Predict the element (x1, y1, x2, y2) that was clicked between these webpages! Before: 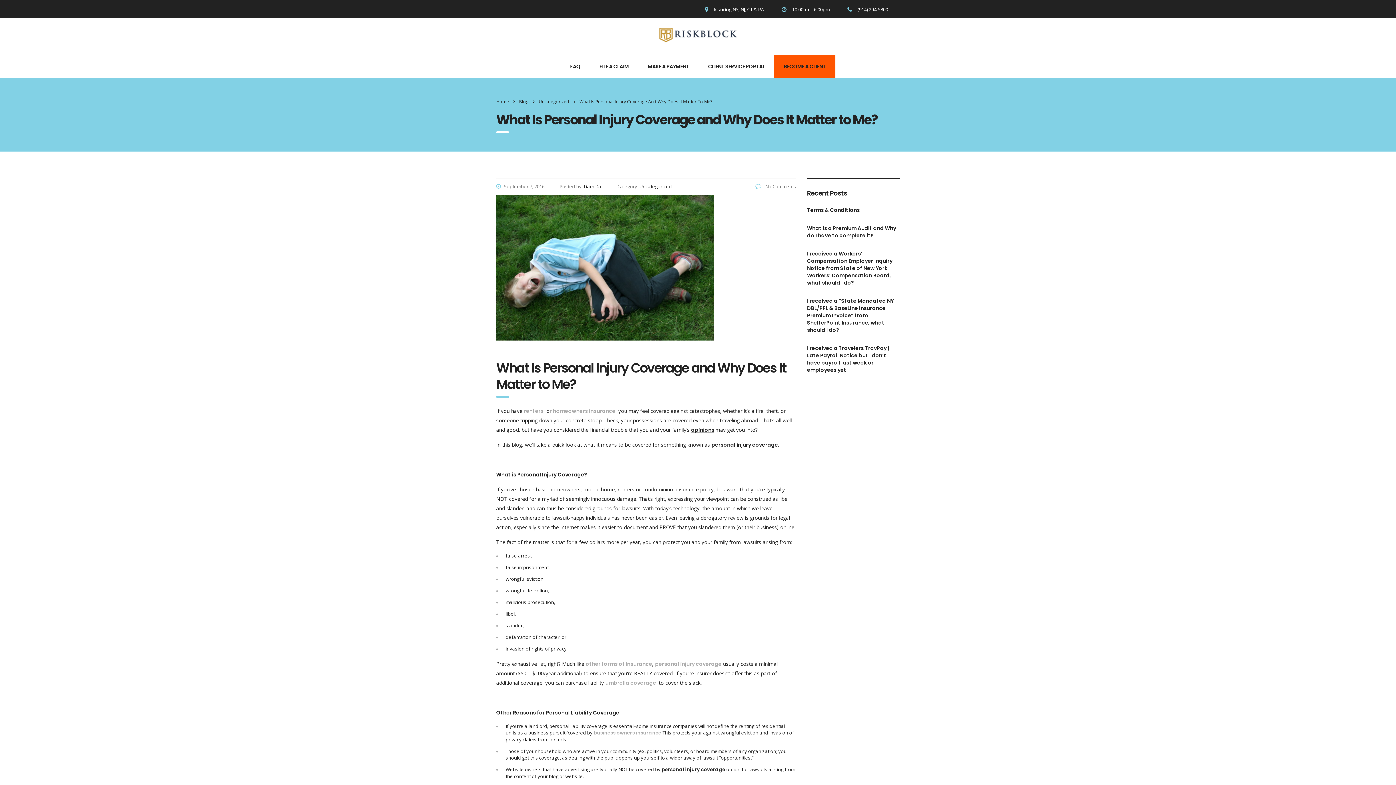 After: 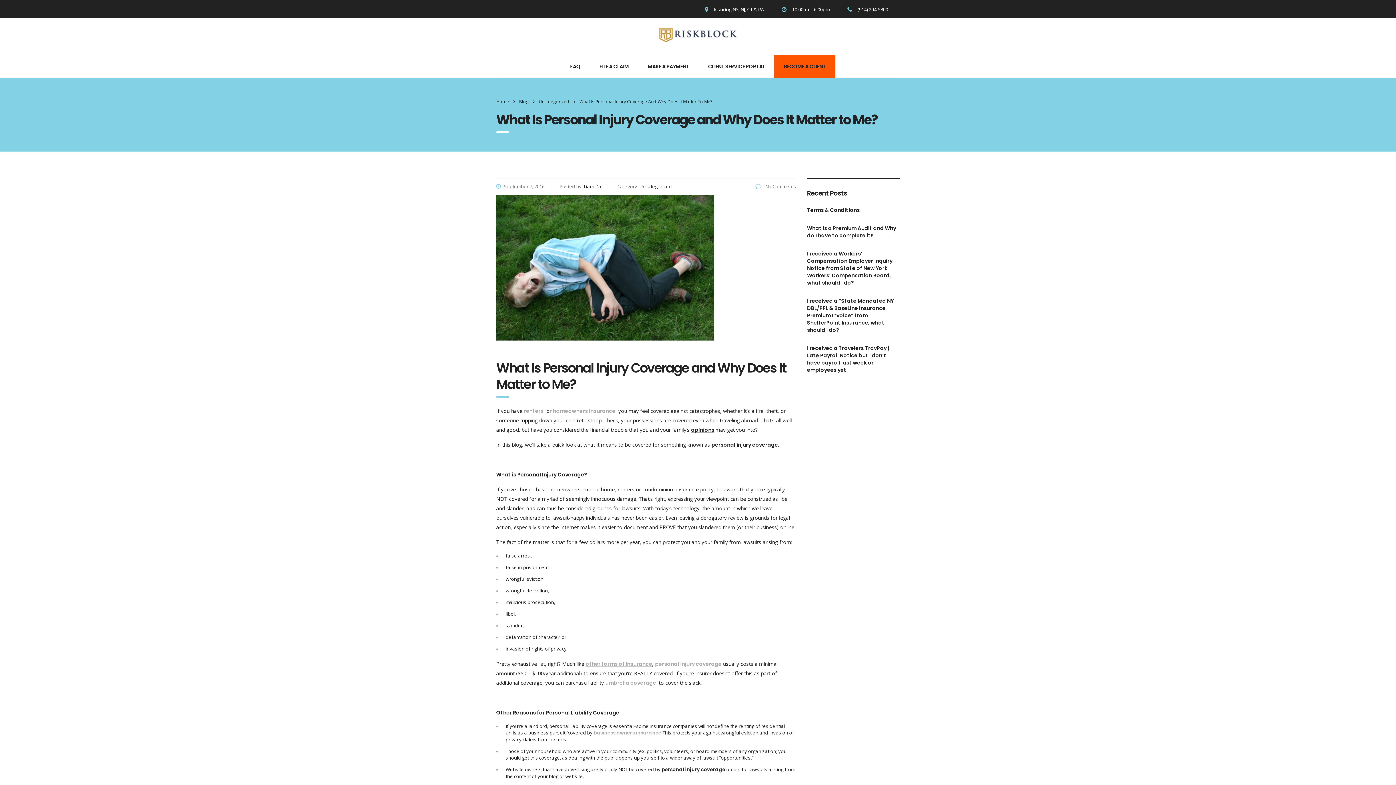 Action: bbox: (585, 660, 652, 668) label: other forms of insurance